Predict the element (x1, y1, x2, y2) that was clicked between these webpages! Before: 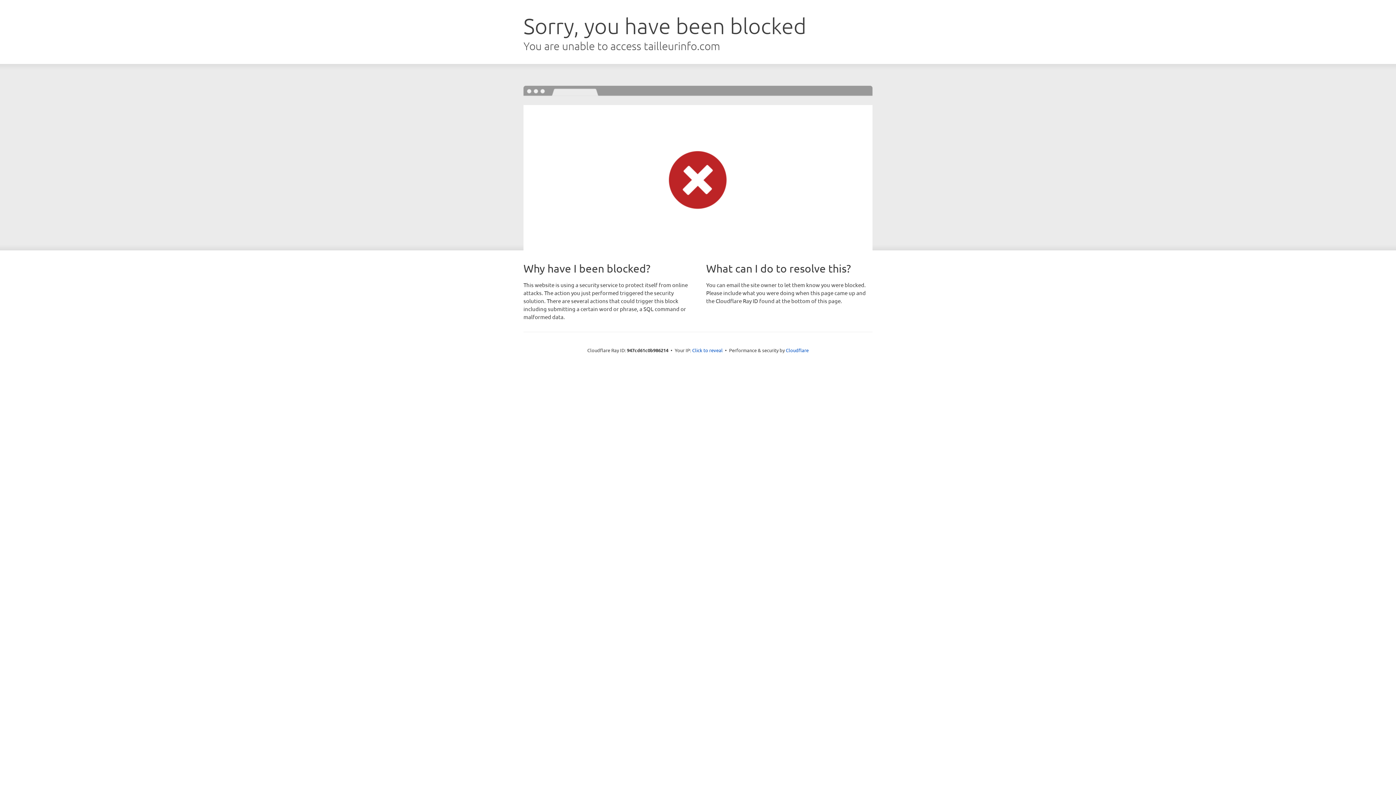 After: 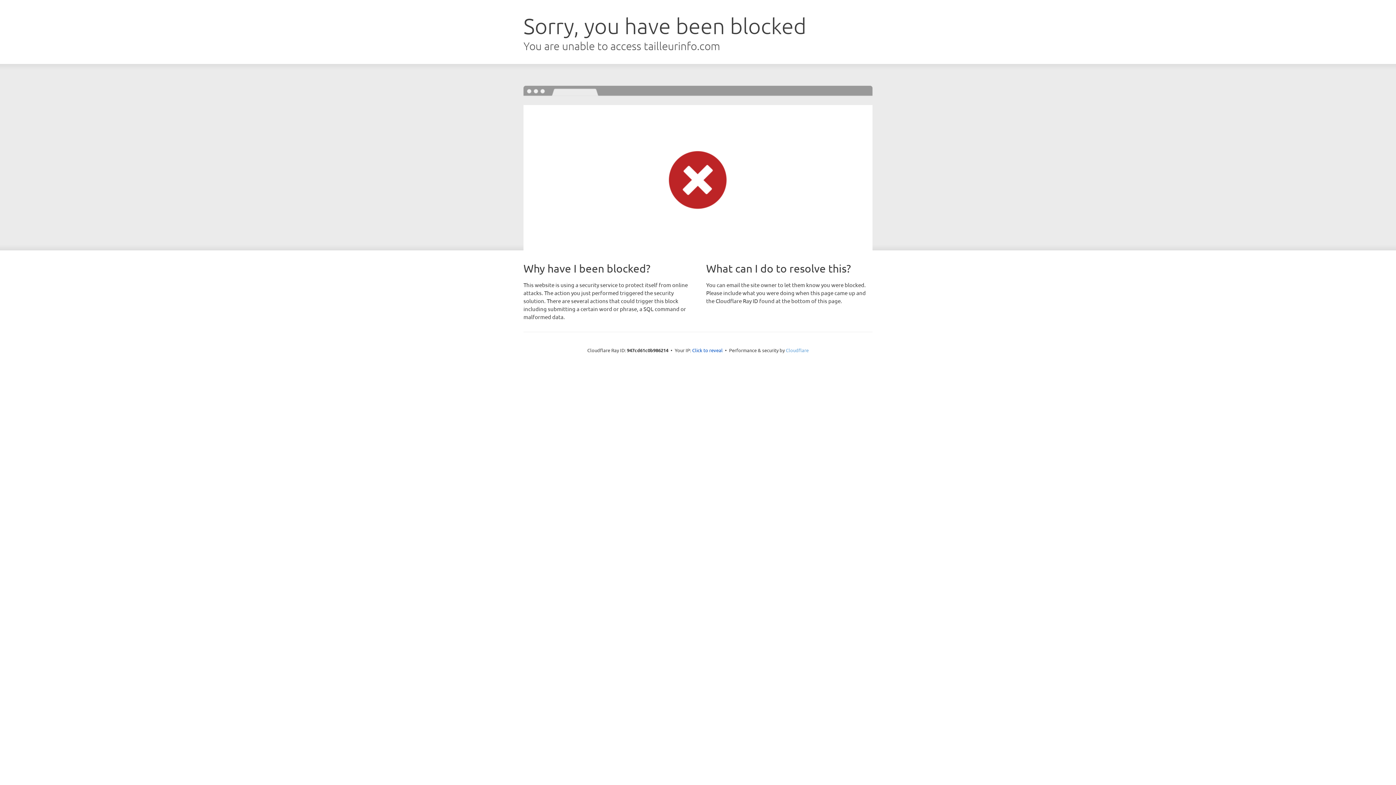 Action: label: Cloudflare bbox: (786, 347, 808, 353)